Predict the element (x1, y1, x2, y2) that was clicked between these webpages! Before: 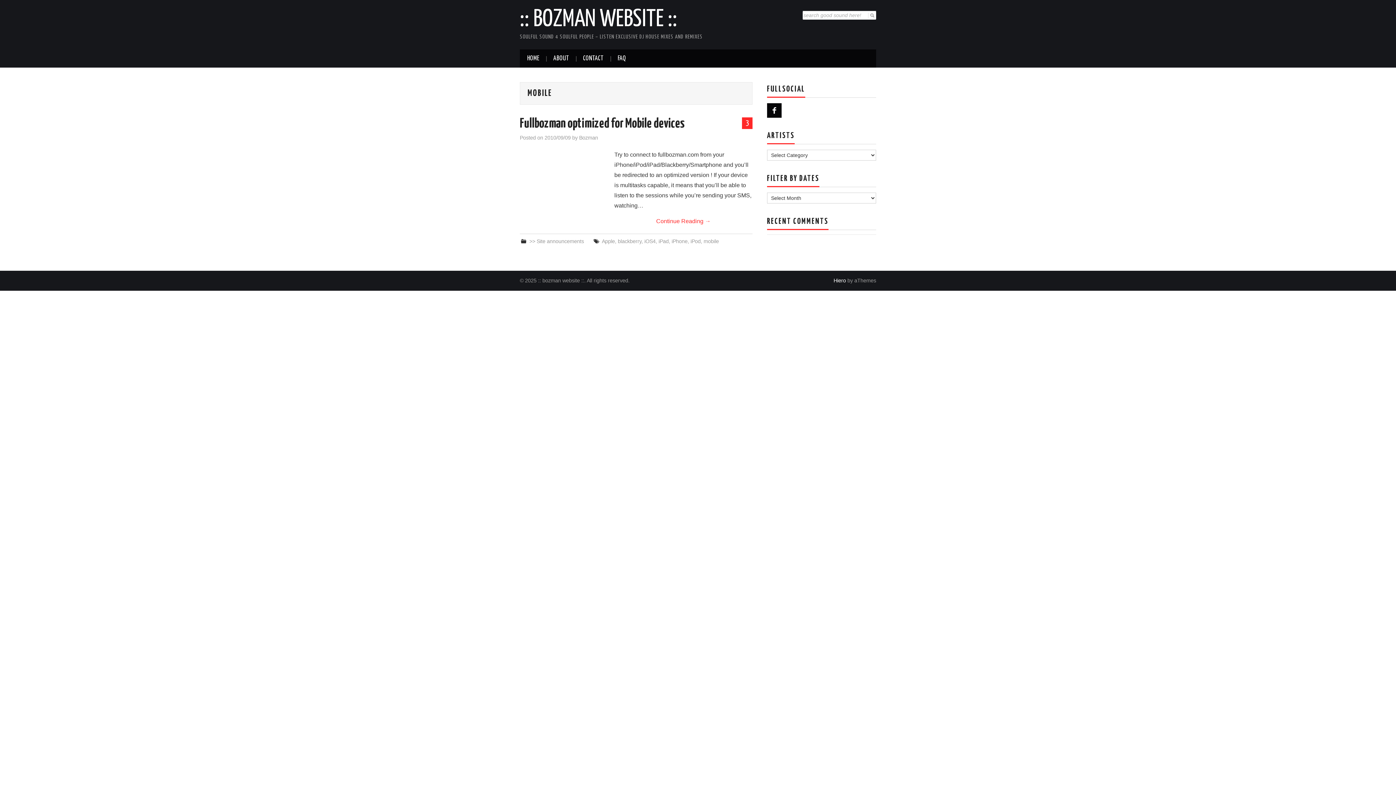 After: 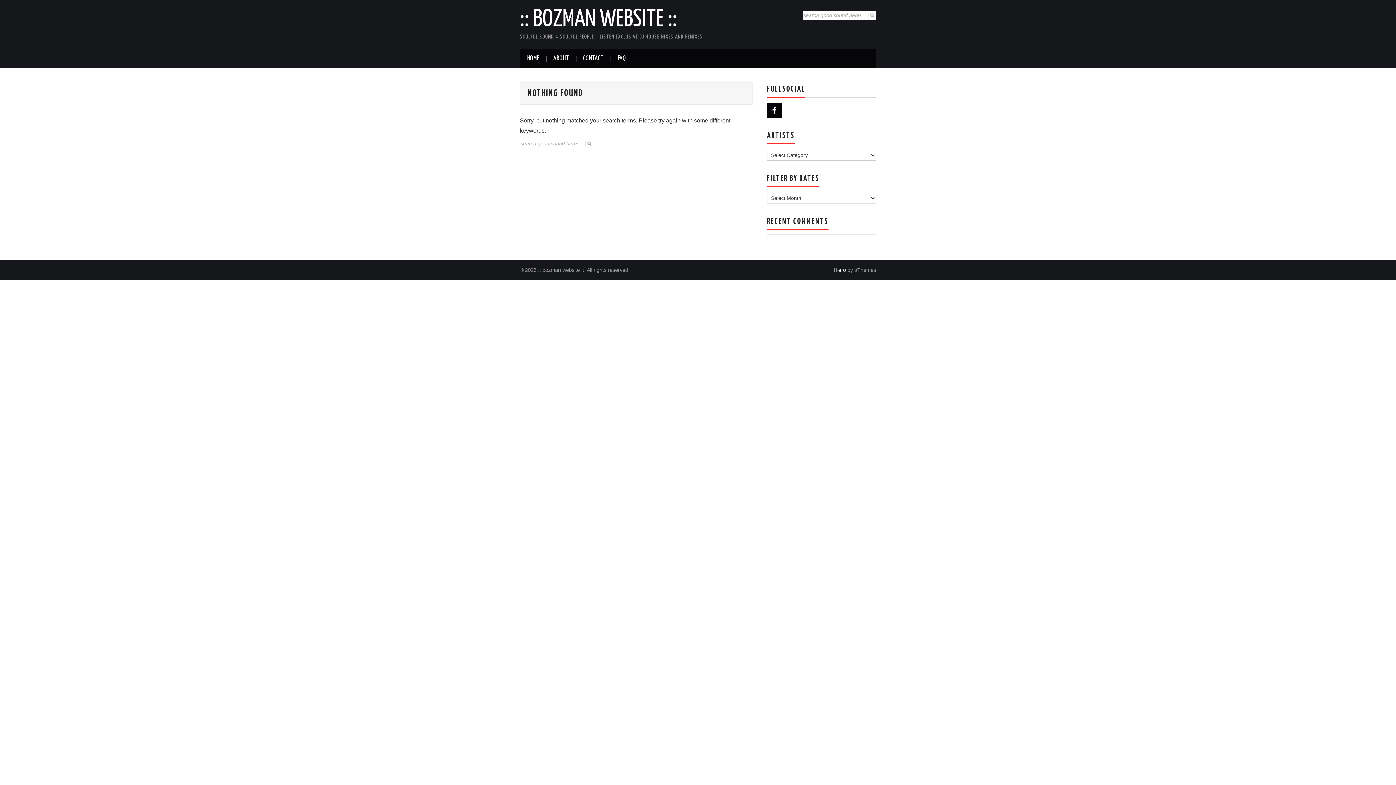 Action: bbox: (867, 12, 875, 18)